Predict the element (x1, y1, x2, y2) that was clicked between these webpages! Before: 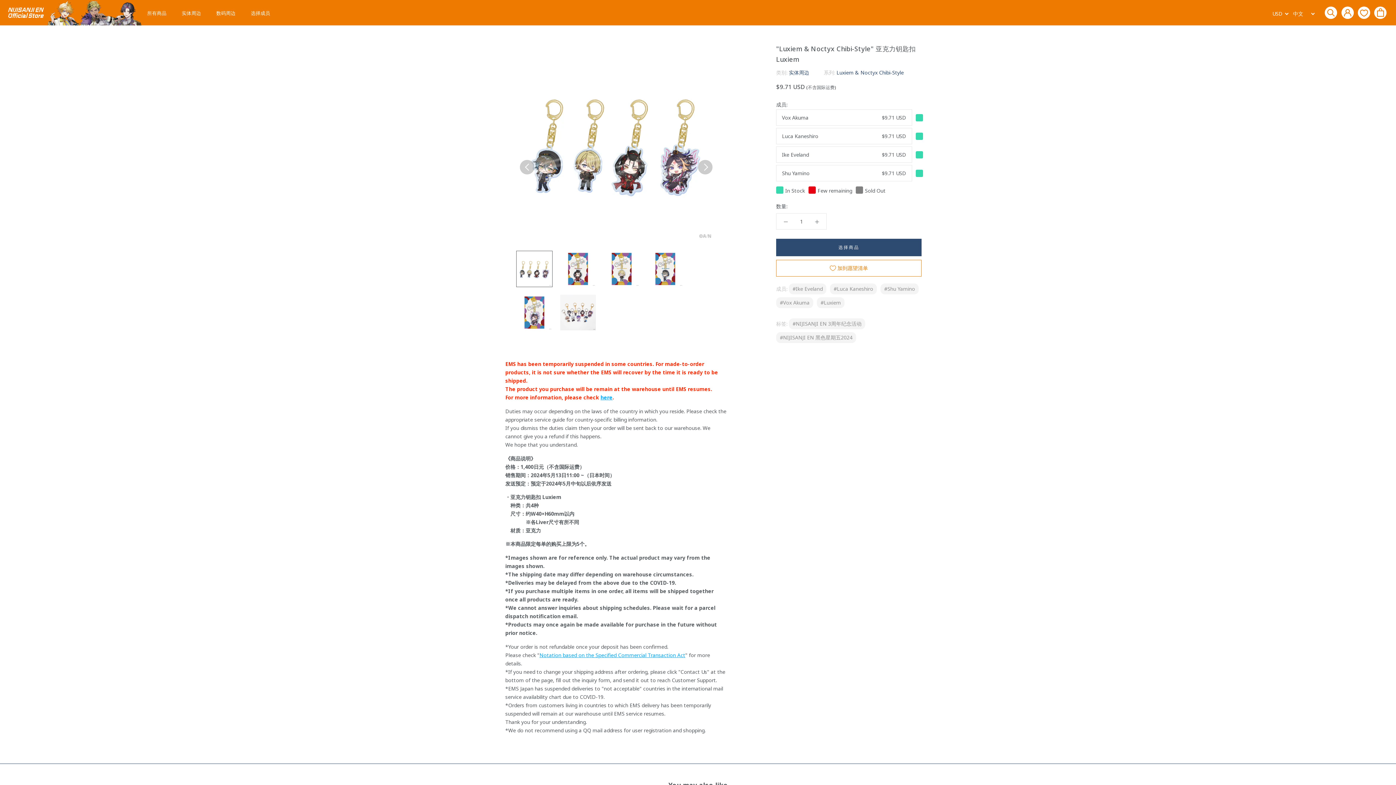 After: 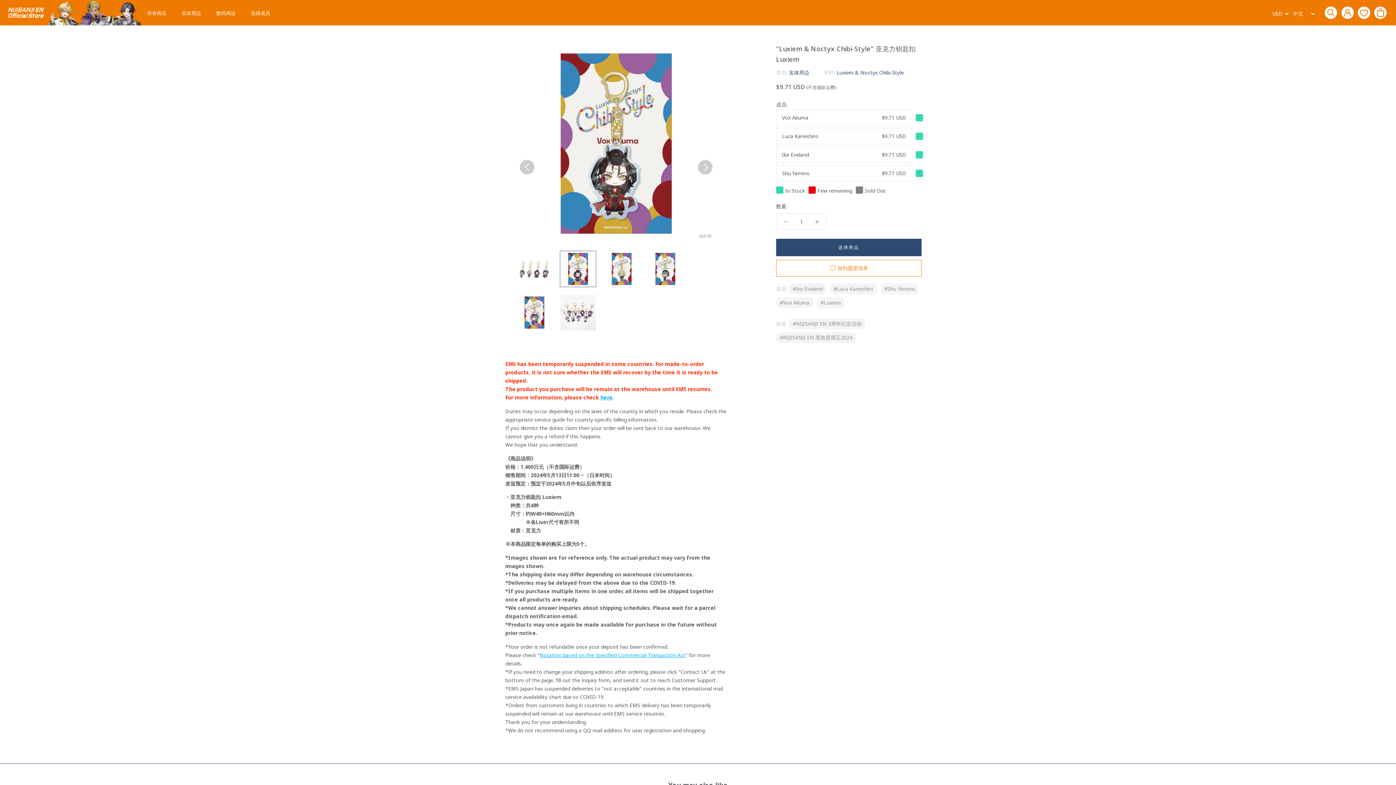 Action: label: Next bbox: (698, 160, 712, 174)